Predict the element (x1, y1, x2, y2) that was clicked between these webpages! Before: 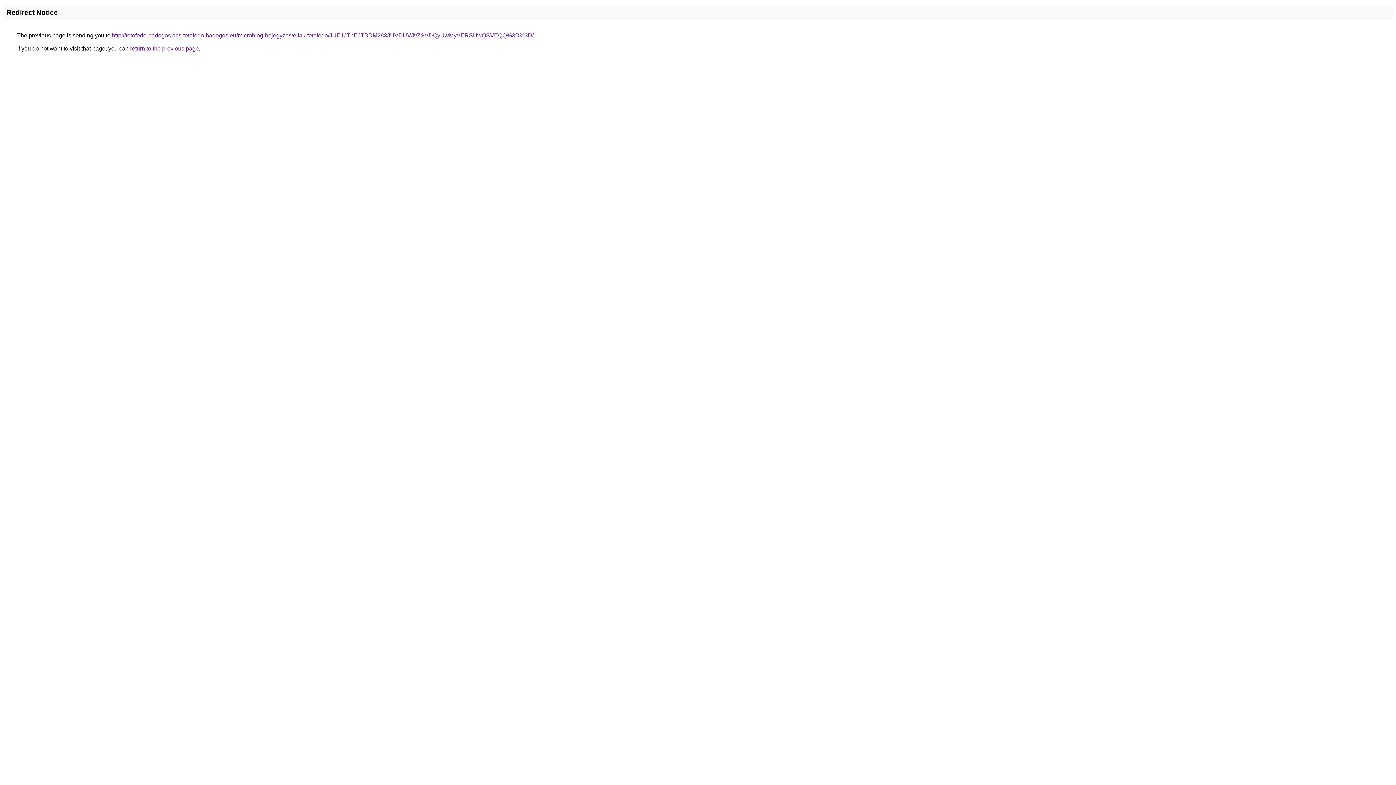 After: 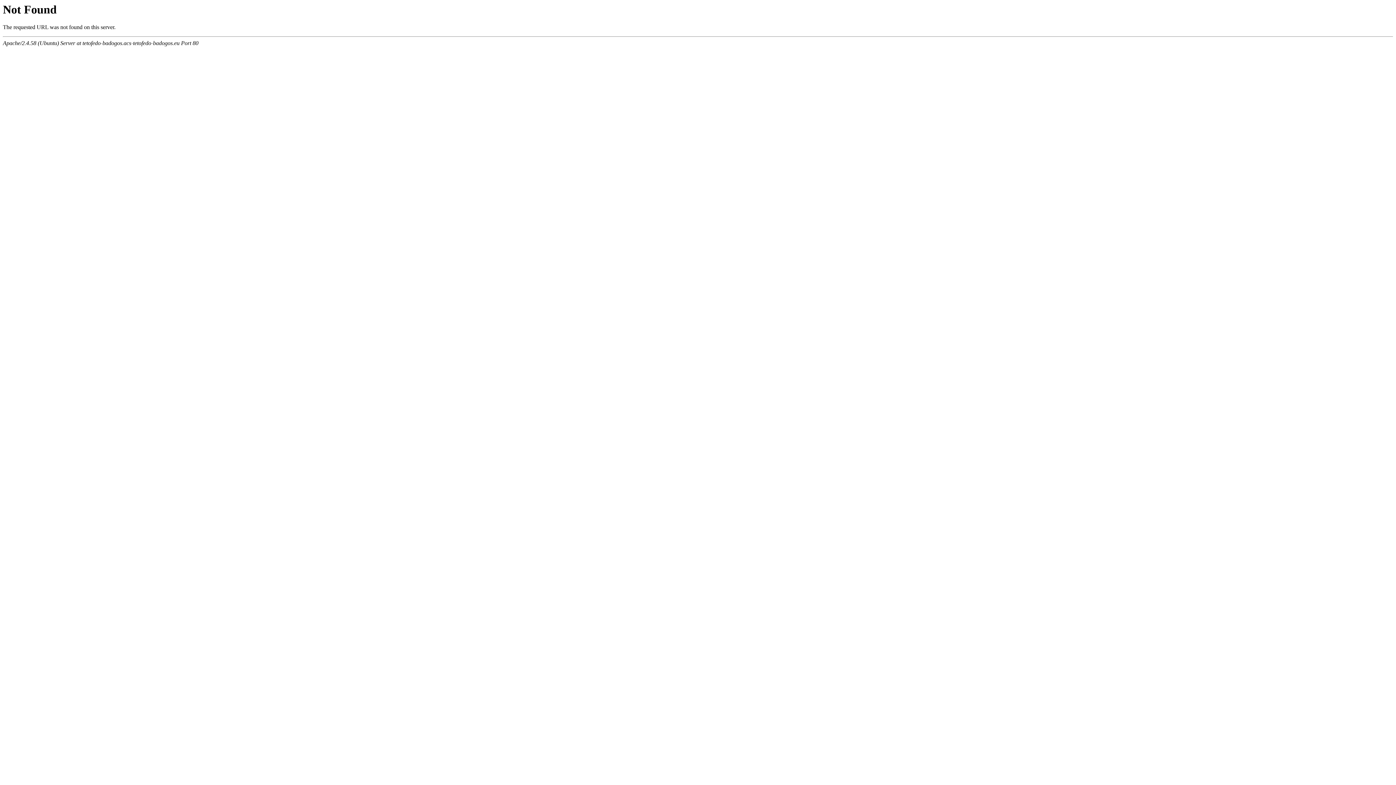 Action: bbox: (112, 32, 533, 38) label: http://tetofedo-badogos.acs-tetofedo-badogos.eu/microblog-bejegyzes/ellak-tetofedo/JUE1JThEJTBDM283JUVDUVJvZSVDQyUwMyVERSUwQSVEQQ%3D%3D/